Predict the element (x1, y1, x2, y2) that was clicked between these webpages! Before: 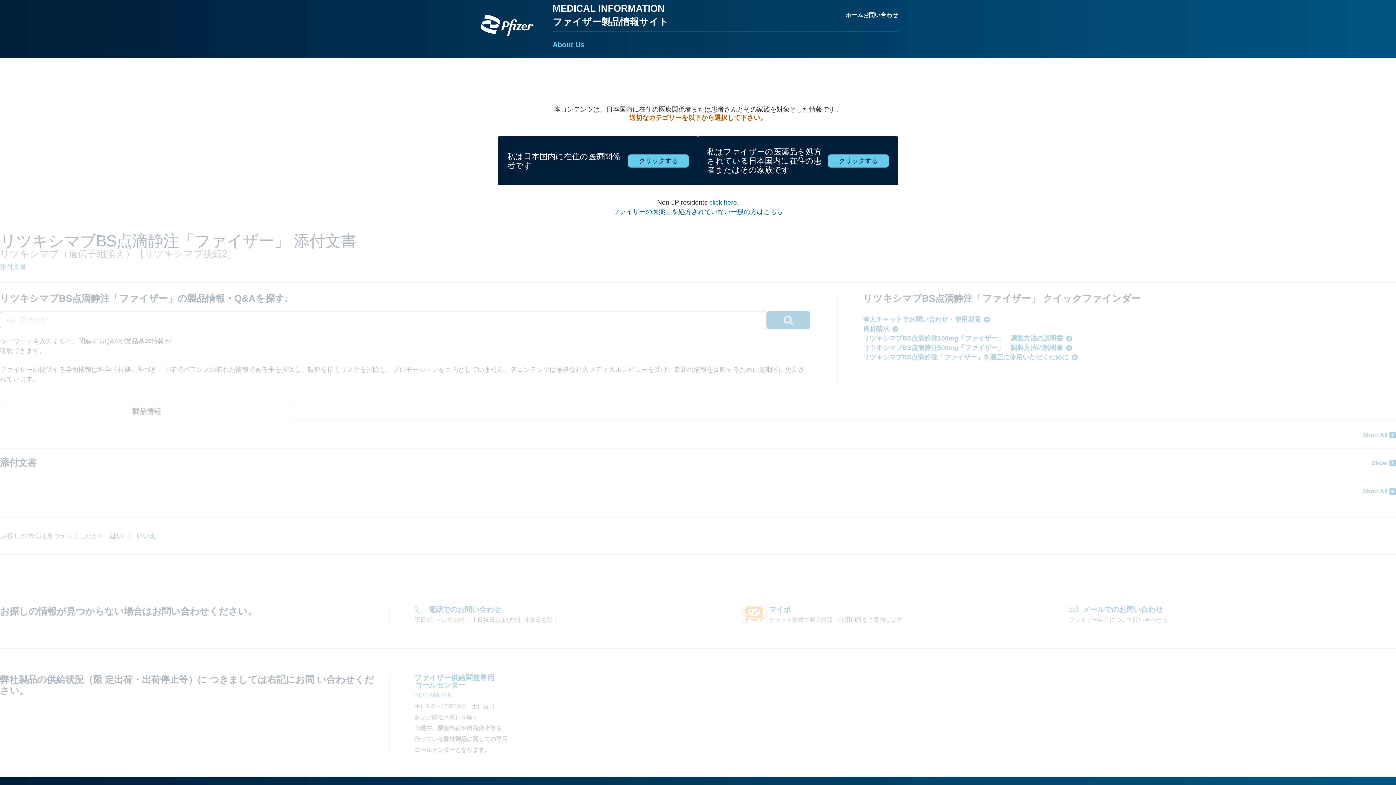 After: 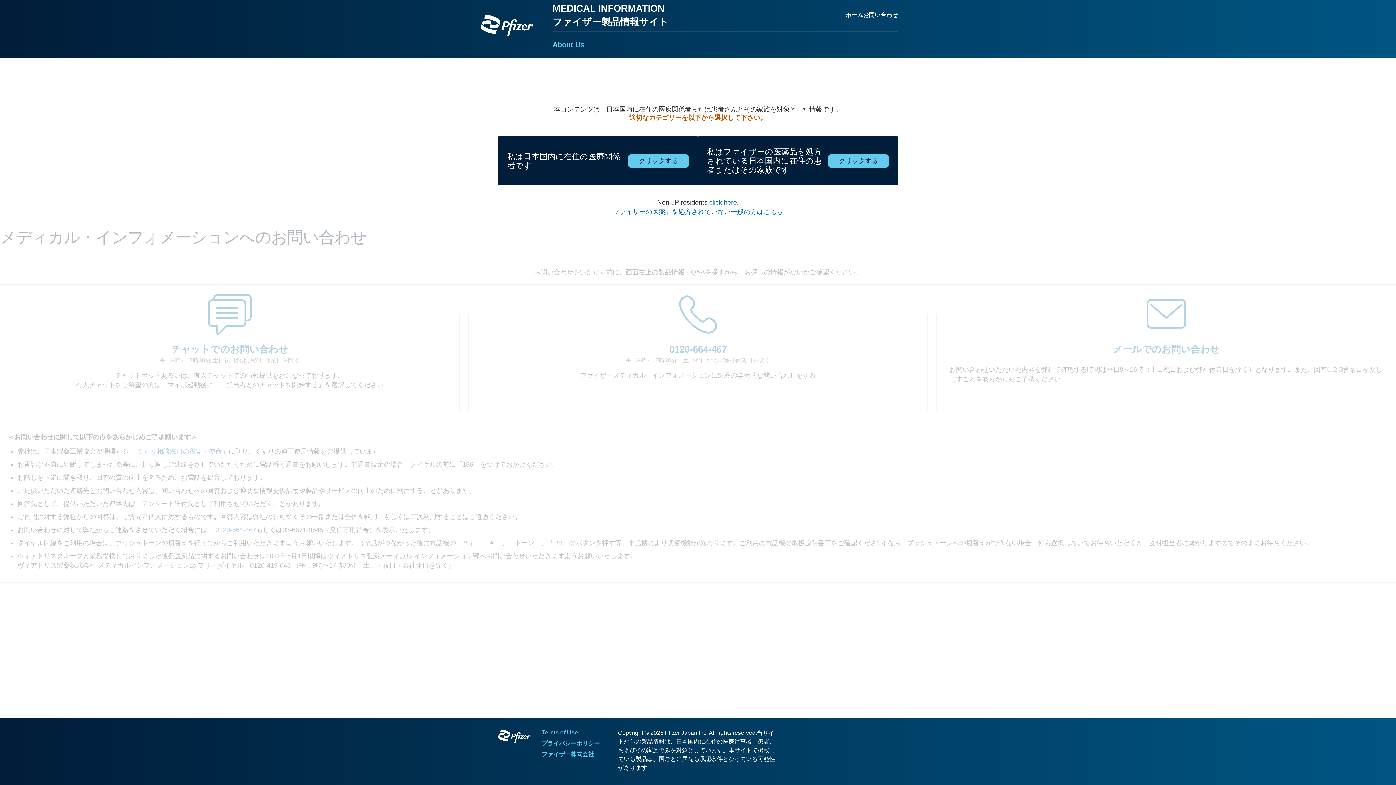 Action: label: お問い合わせ bbox: (863, 11, 898, 18)